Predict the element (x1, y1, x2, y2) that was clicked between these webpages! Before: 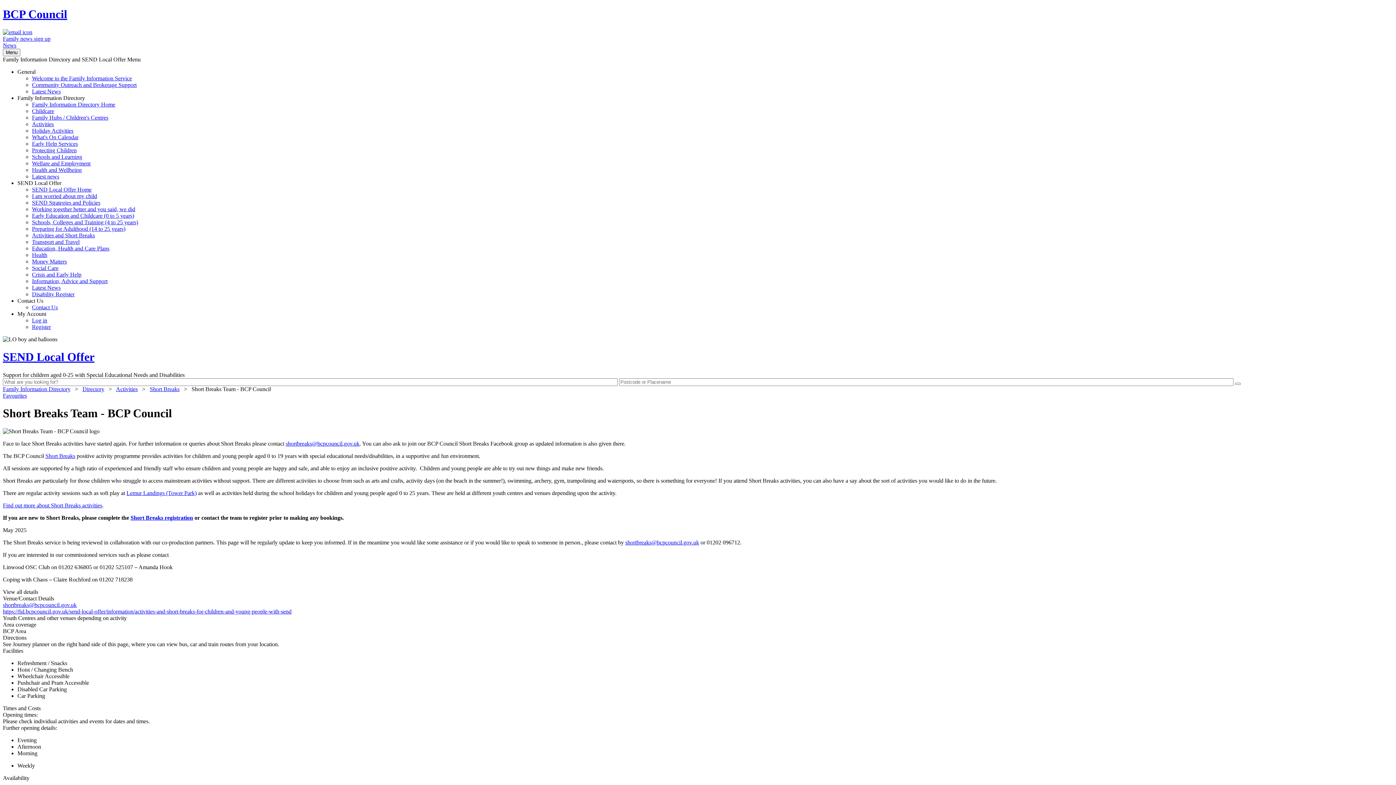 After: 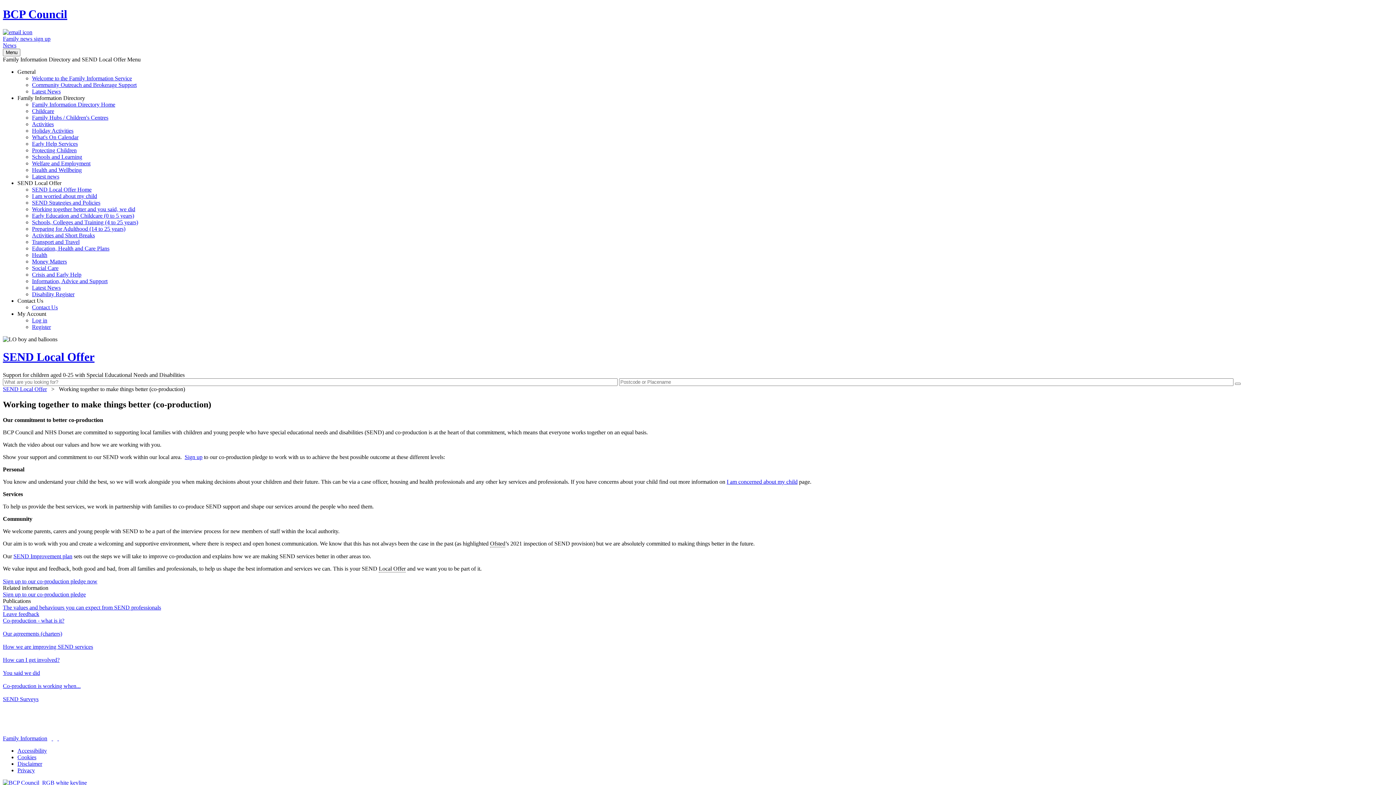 Action: bbox: (32, 206, 135, 212) label: Working together better and you said, we did